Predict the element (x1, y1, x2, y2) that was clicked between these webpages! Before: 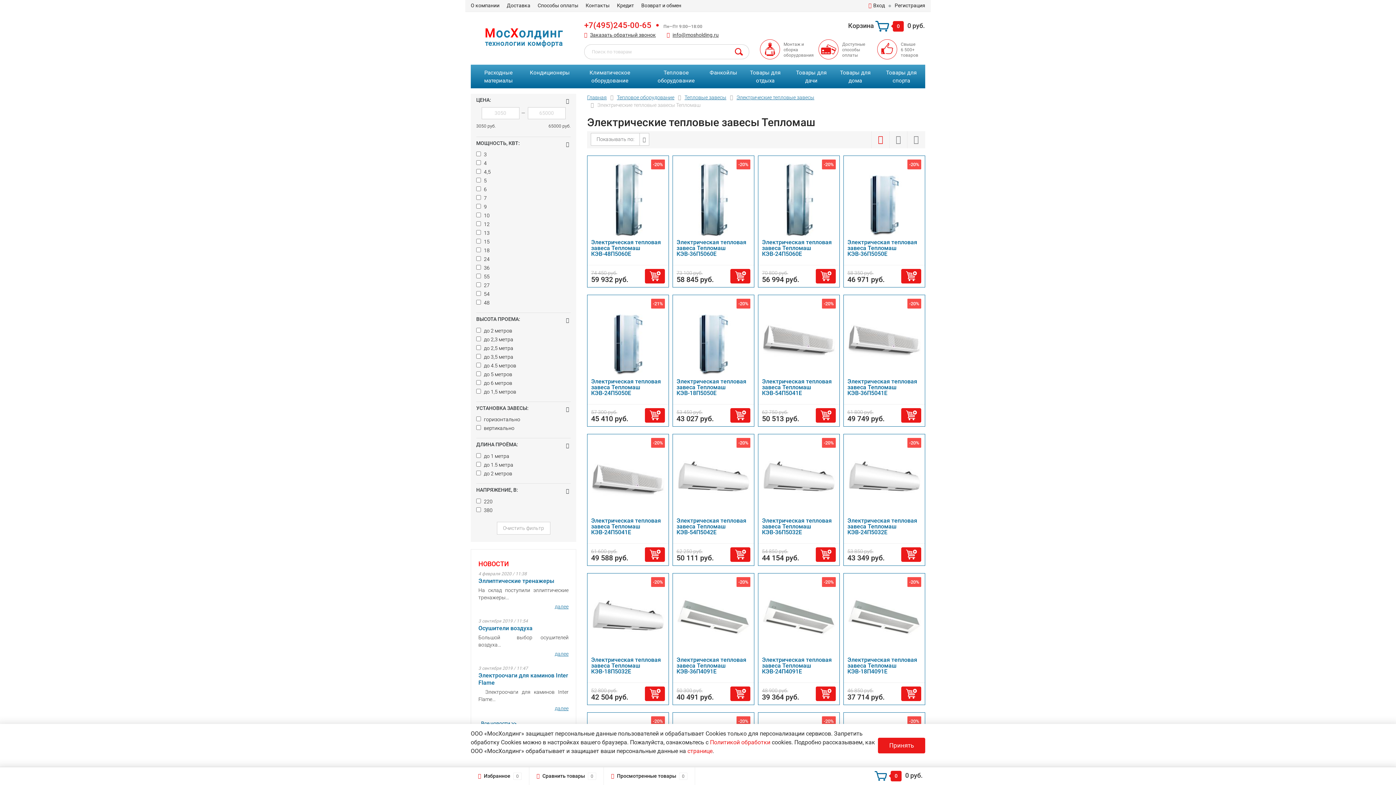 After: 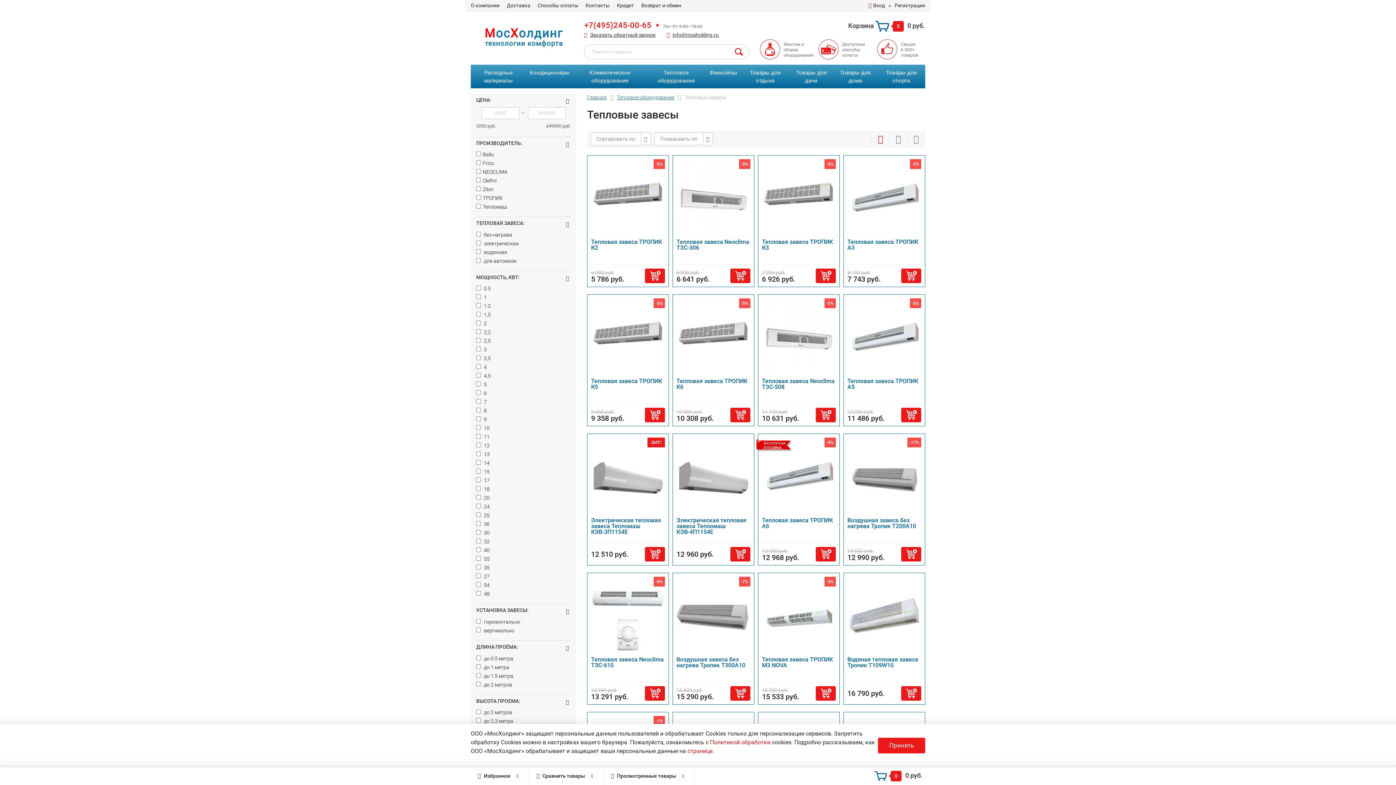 Action: bbox: (684, 94, 726, 100) label: Тепловые завесы